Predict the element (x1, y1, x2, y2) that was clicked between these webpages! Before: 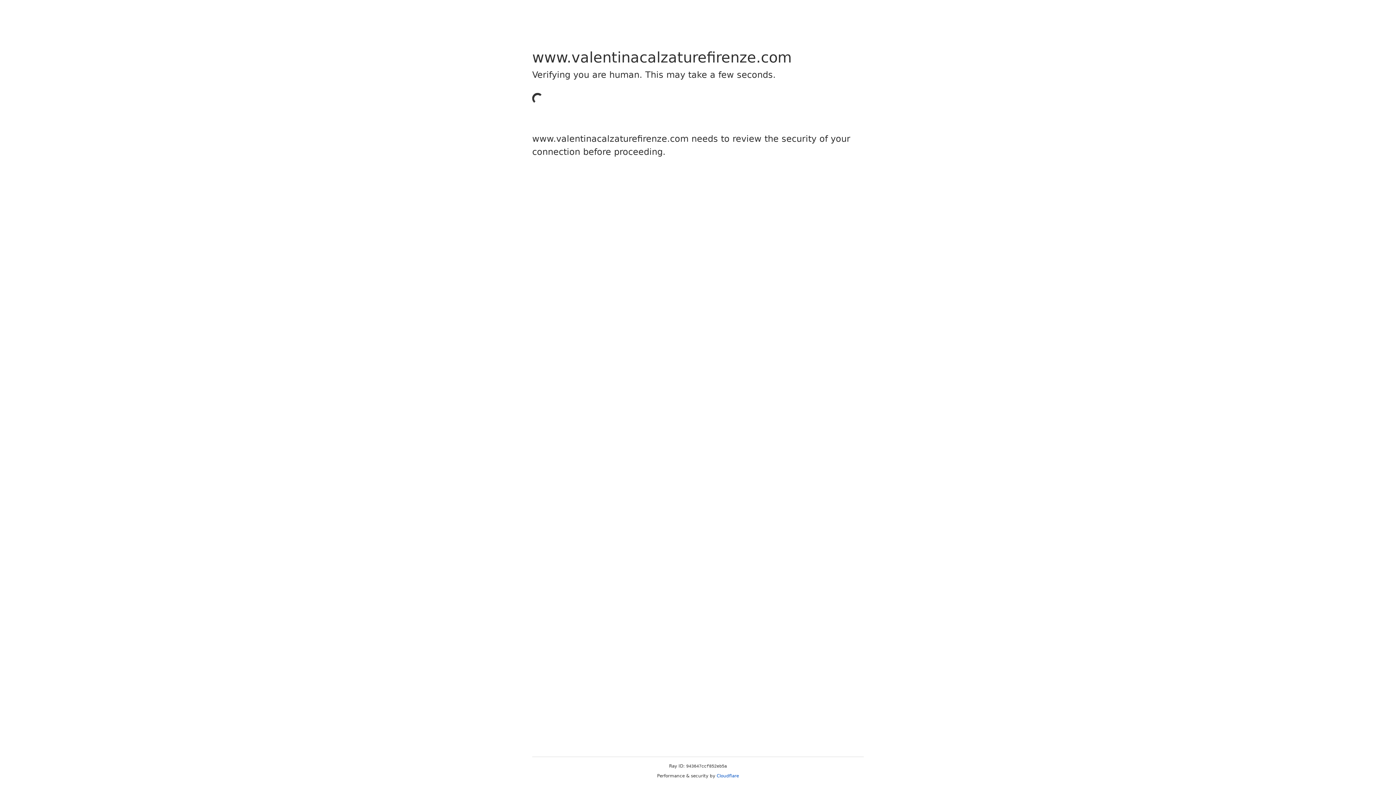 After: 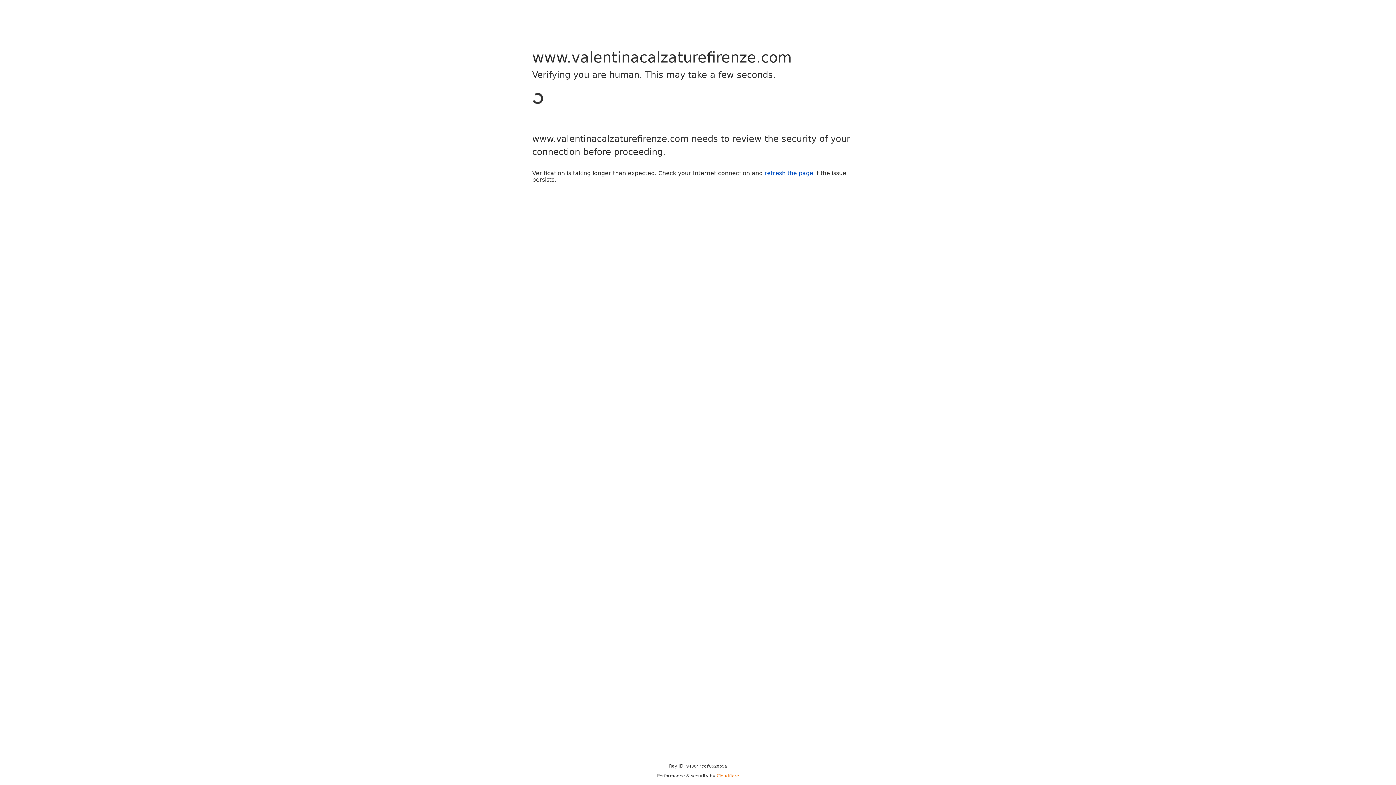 Action: bbox: (716, 773, 739, 778) label: Cloudflare